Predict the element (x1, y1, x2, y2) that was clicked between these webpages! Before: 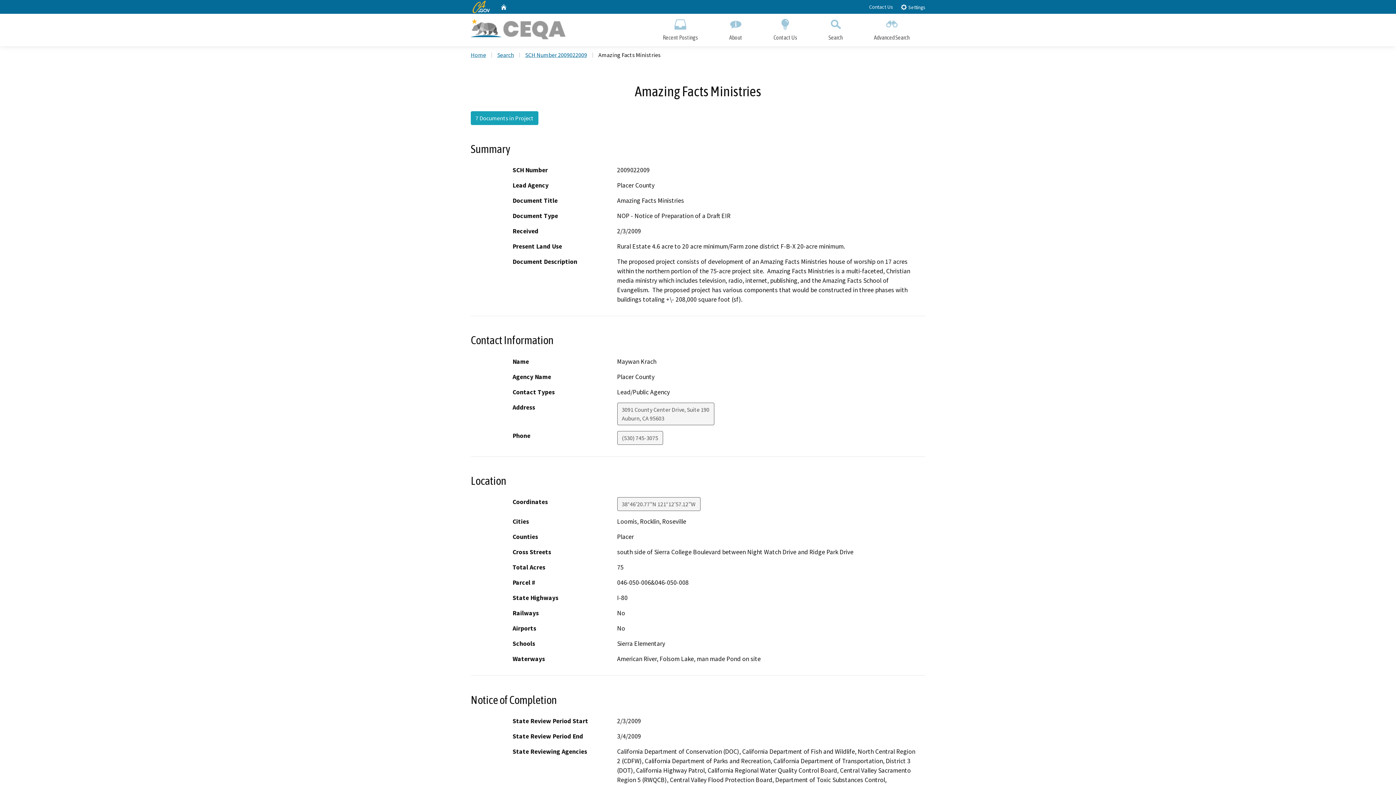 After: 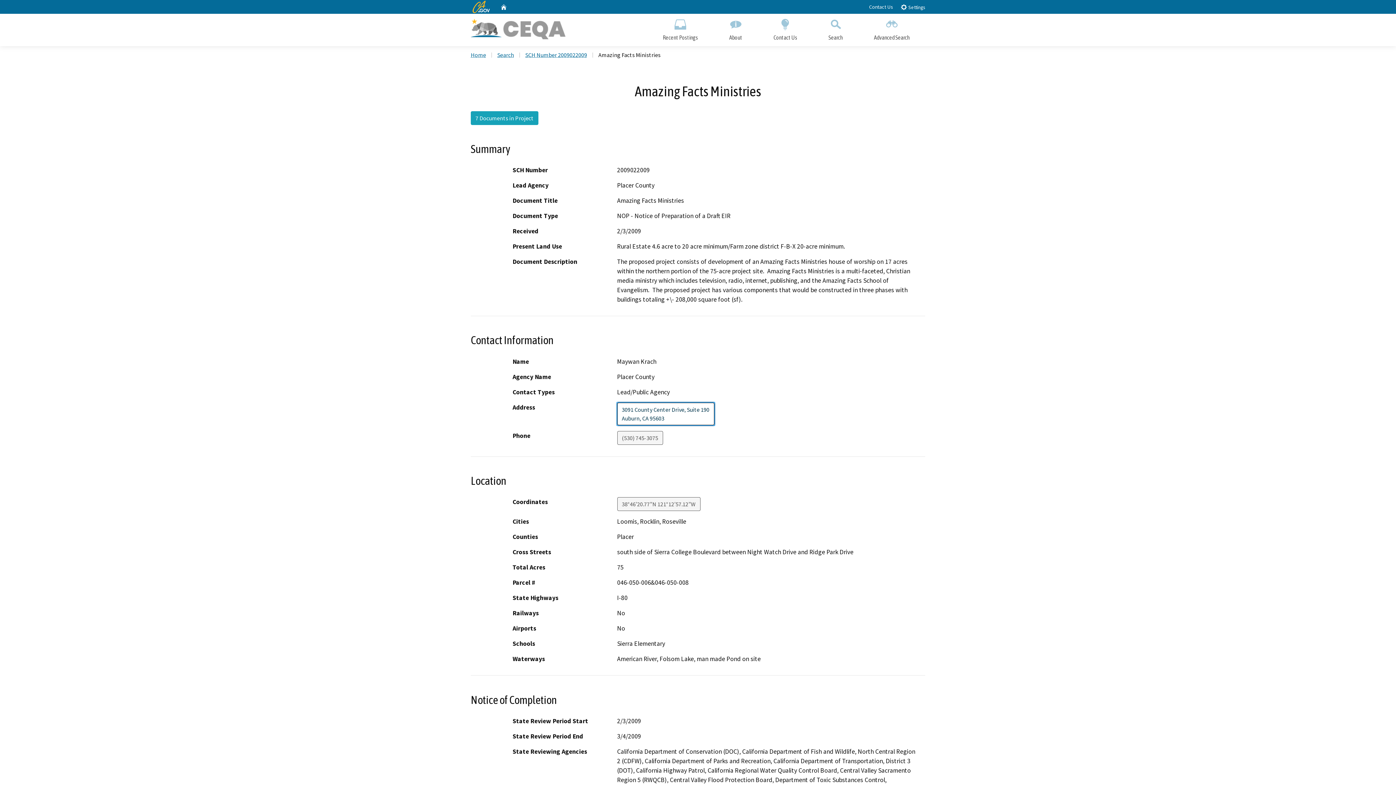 Action: label: 3091 County Center Drive, Suite 190
Auburn, CA 95603 bbox: (617, 402, 714, 425)